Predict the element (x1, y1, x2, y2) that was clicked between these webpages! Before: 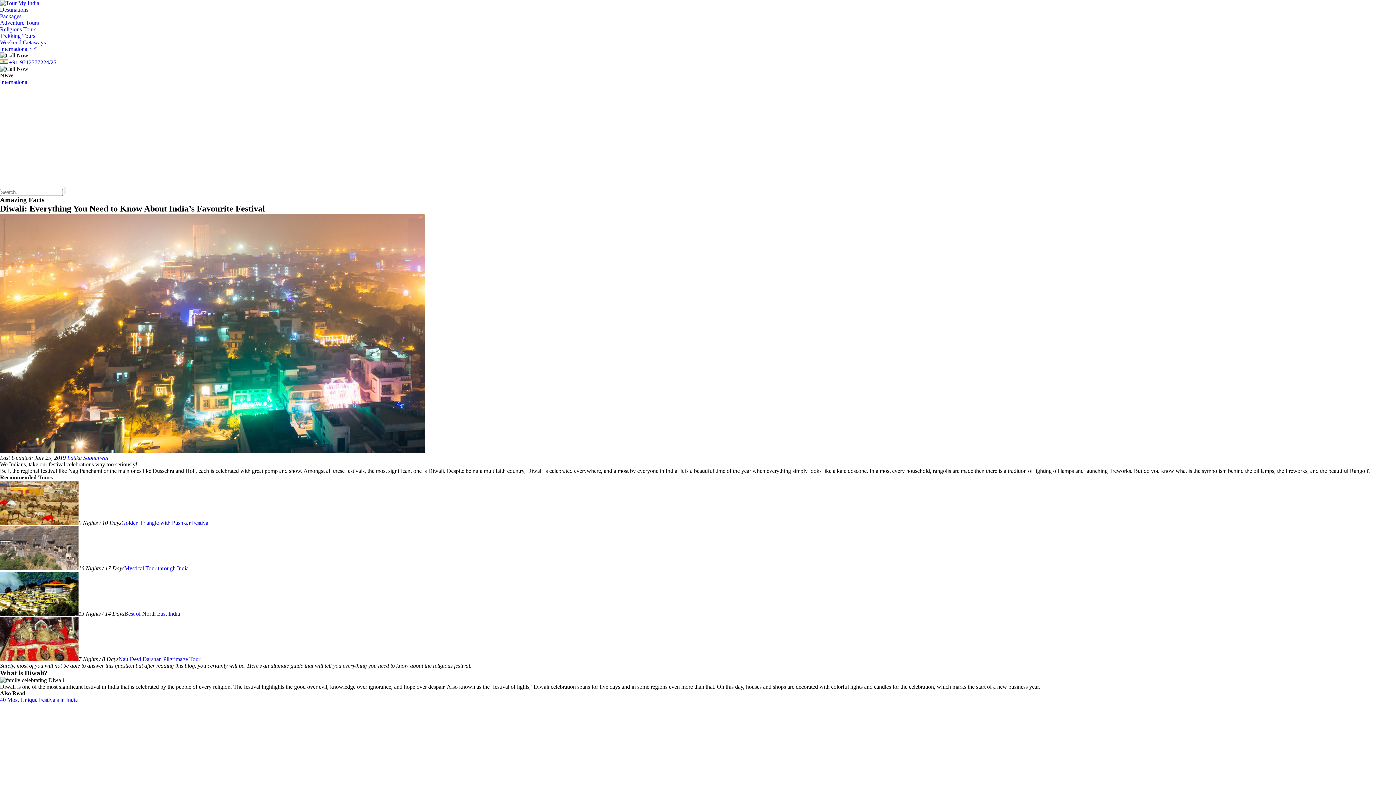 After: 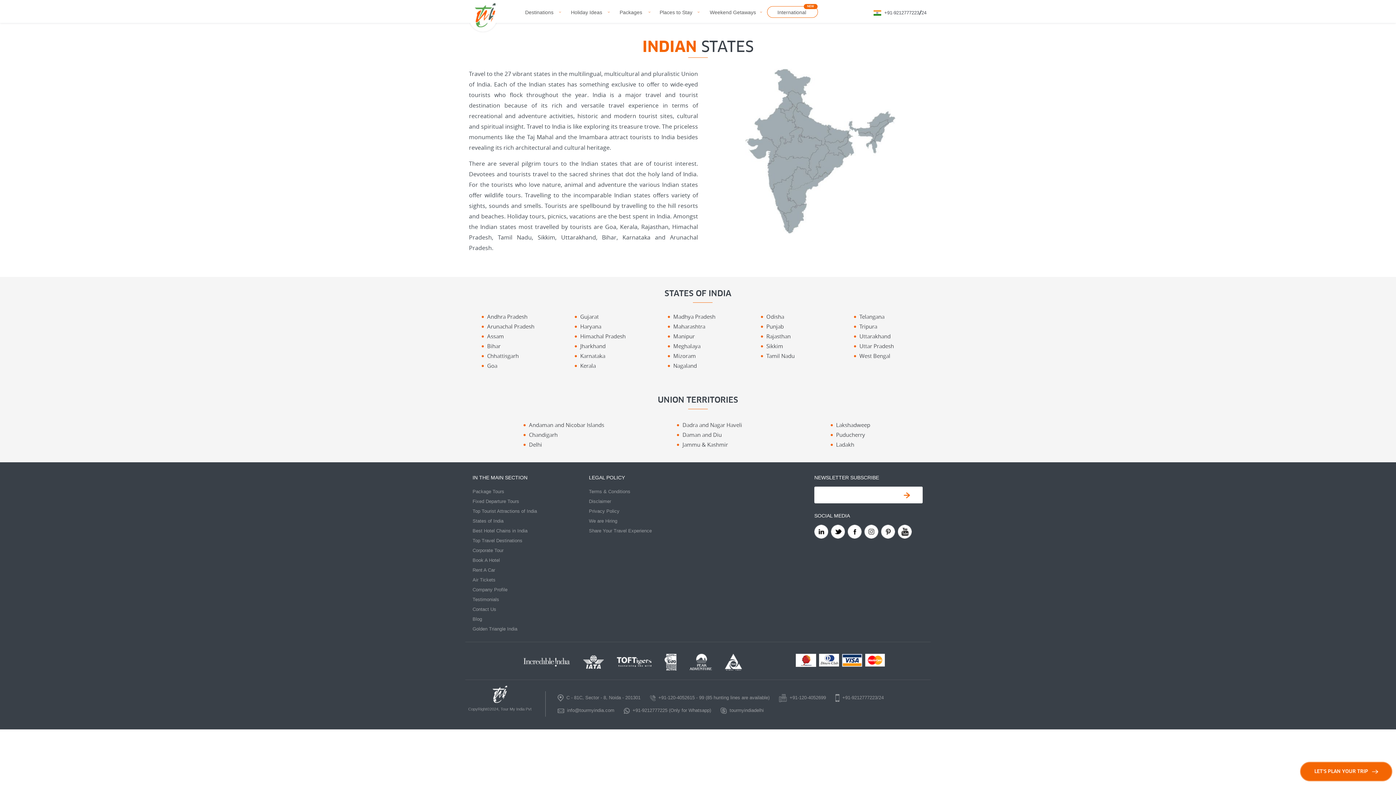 Action: bbox: (0, 6, 28, 12) label: Destinations